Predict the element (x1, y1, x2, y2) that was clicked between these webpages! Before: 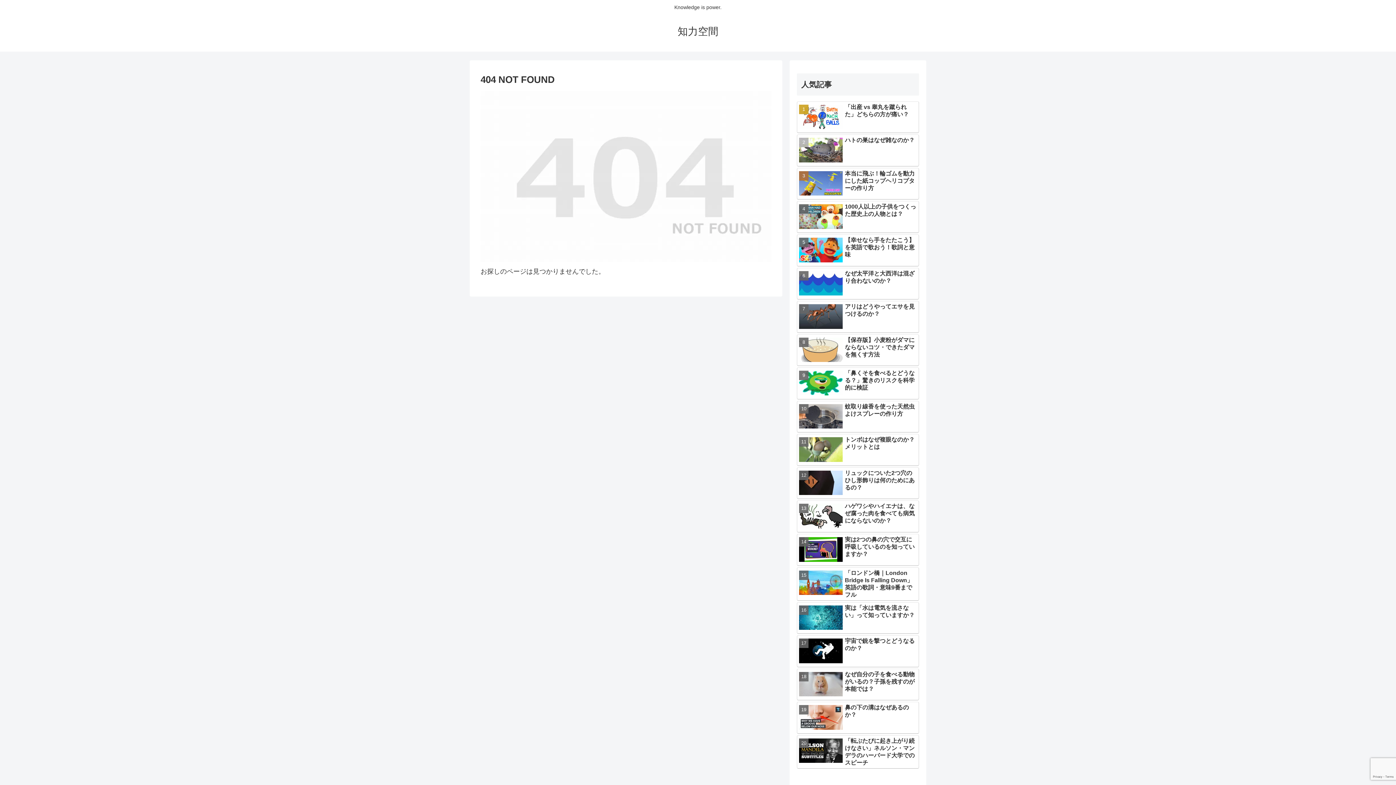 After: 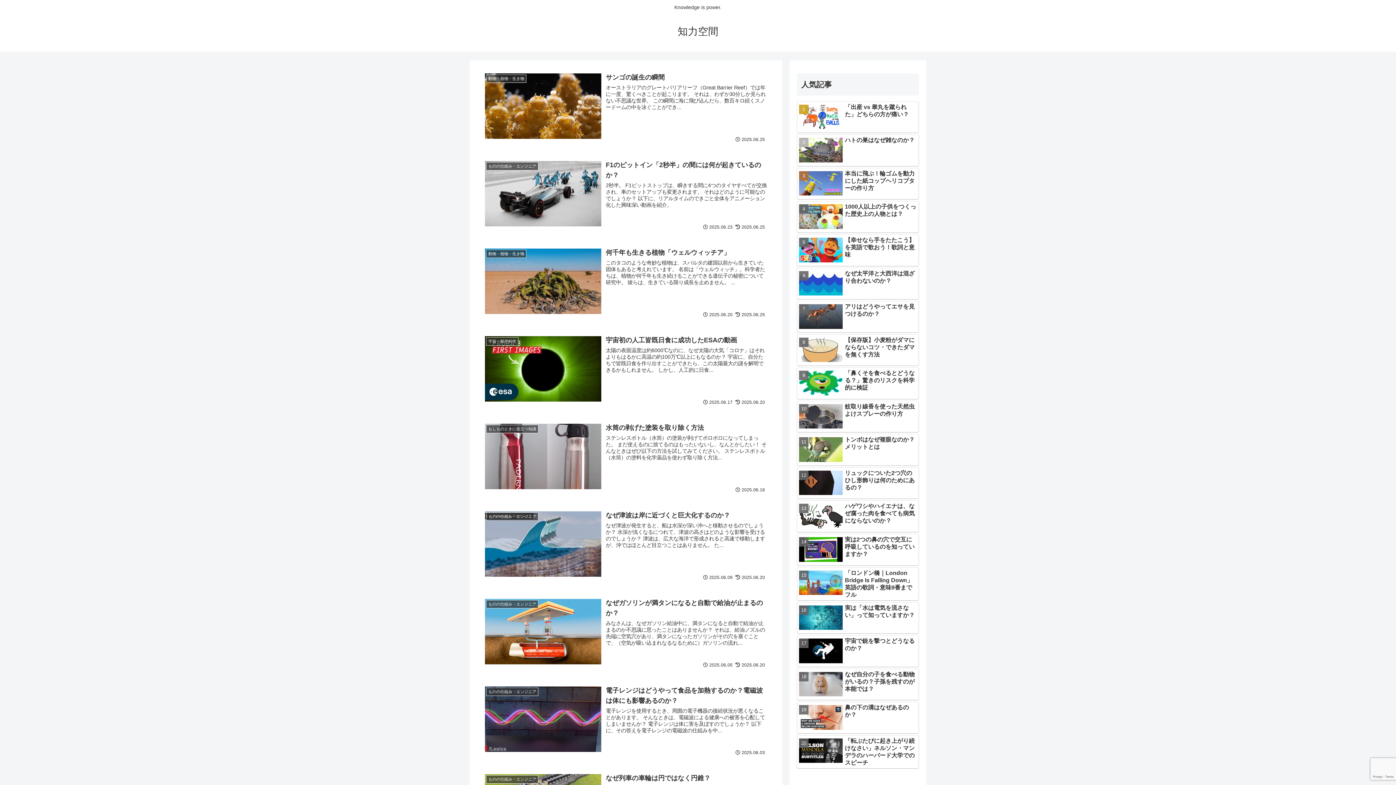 Action: label: 知力空間 bbox: (677, 29, 718, 36)